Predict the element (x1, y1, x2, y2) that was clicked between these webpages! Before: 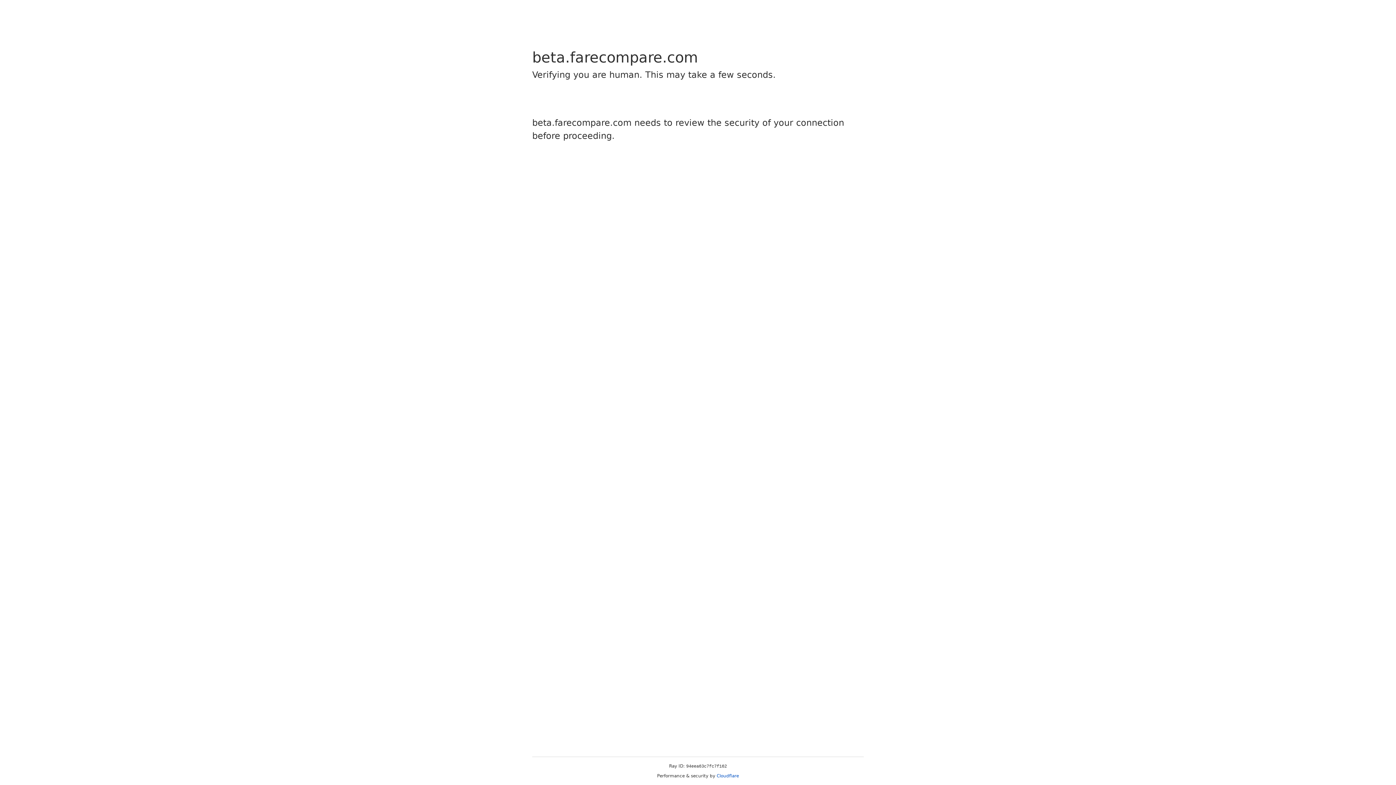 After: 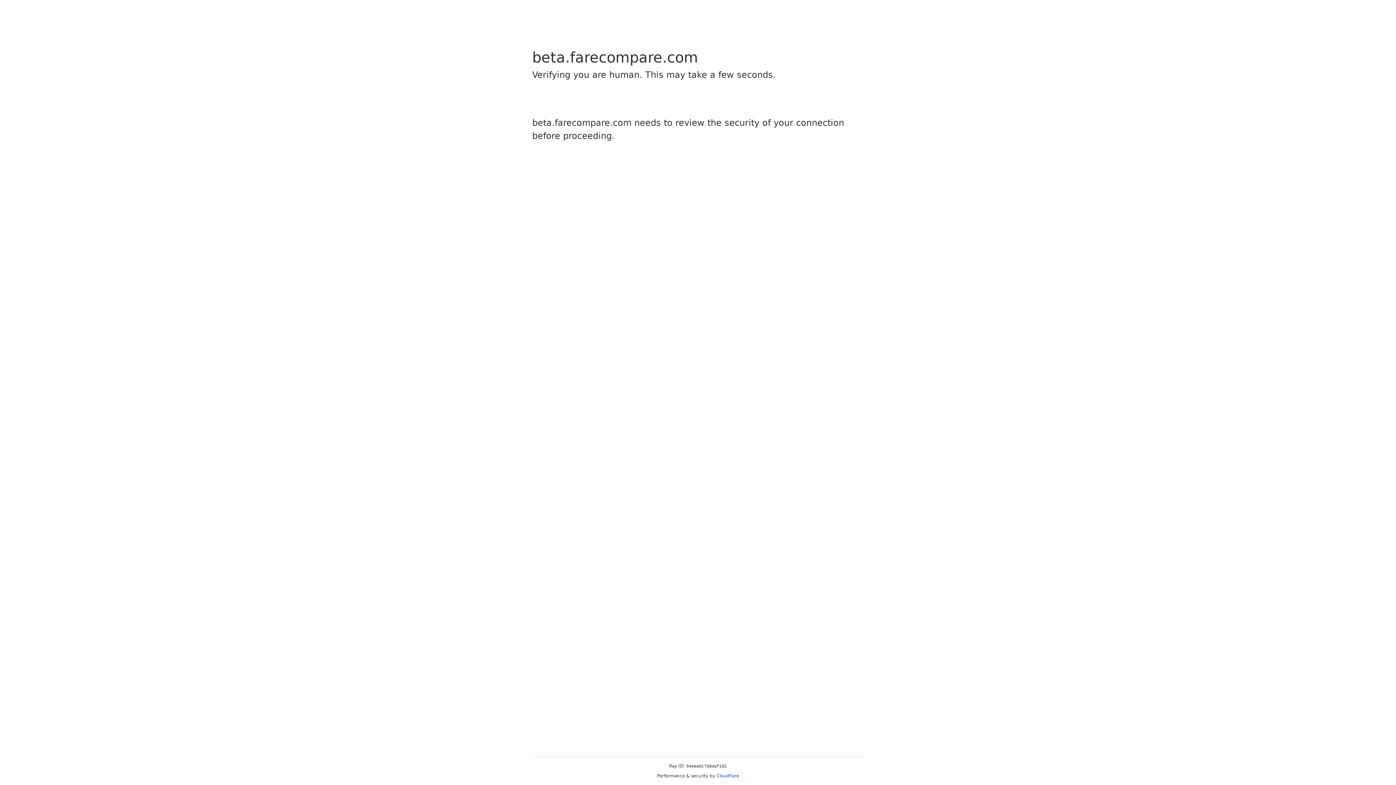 Action: label: Cloudflare bbox: (716, 773, 739, 778)